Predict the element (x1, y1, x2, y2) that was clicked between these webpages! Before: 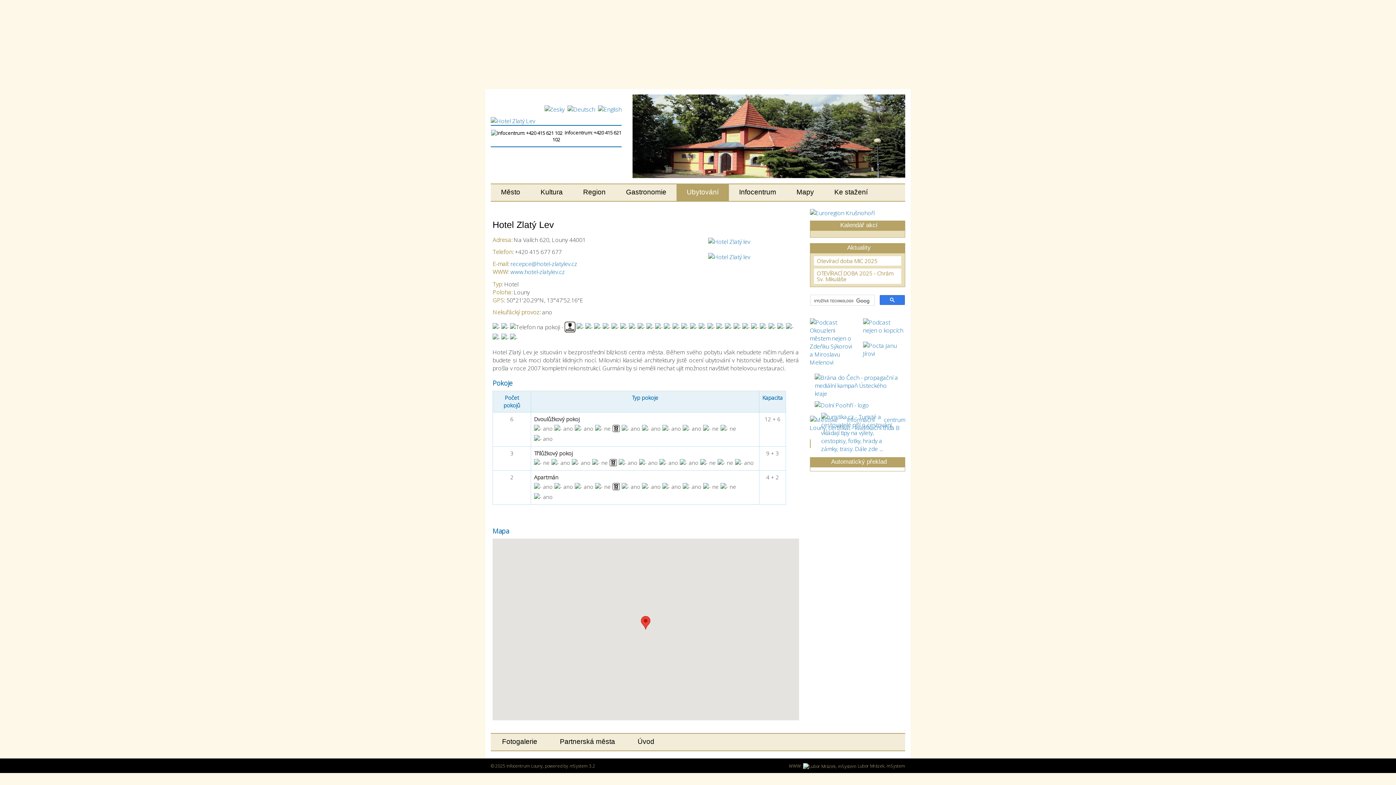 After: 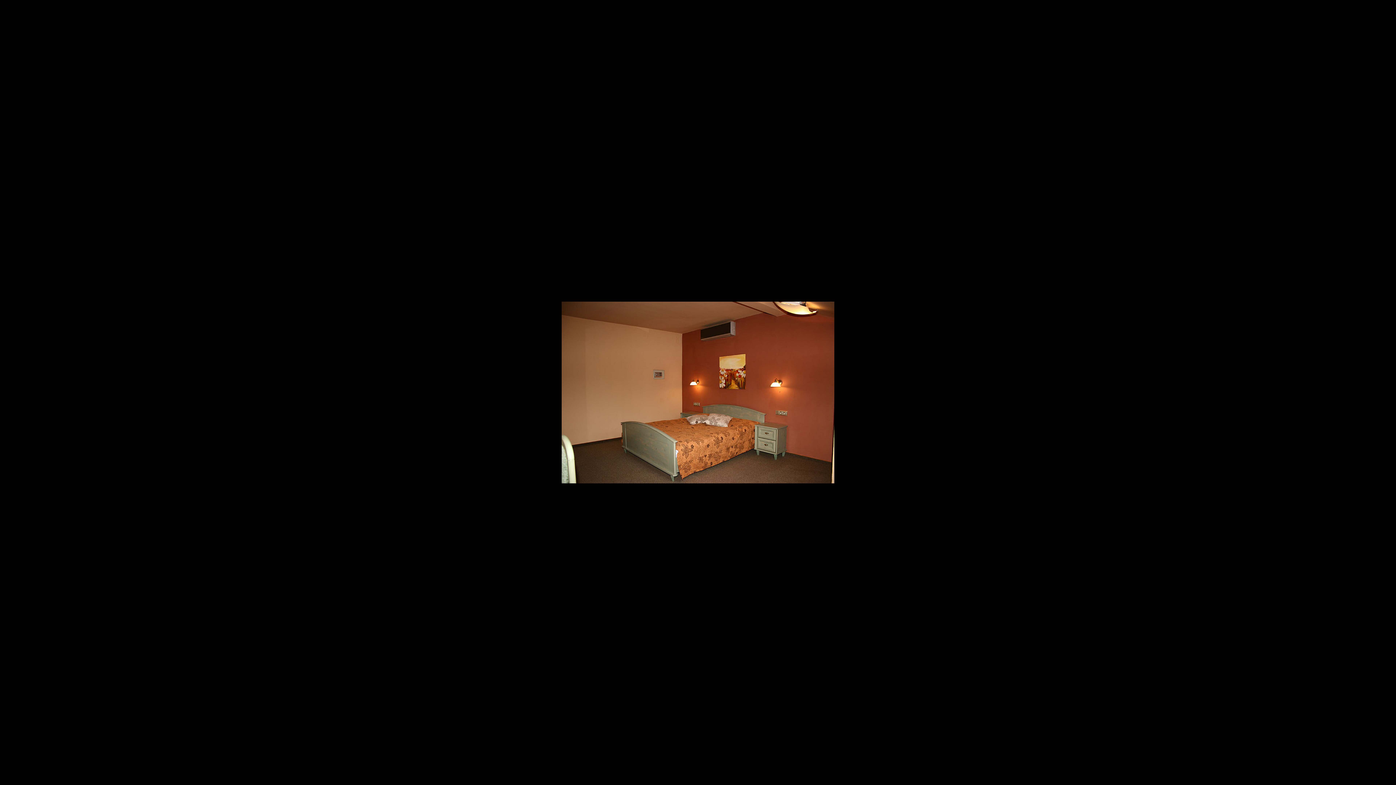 Action: bbox: (708, 237, 799, 245)